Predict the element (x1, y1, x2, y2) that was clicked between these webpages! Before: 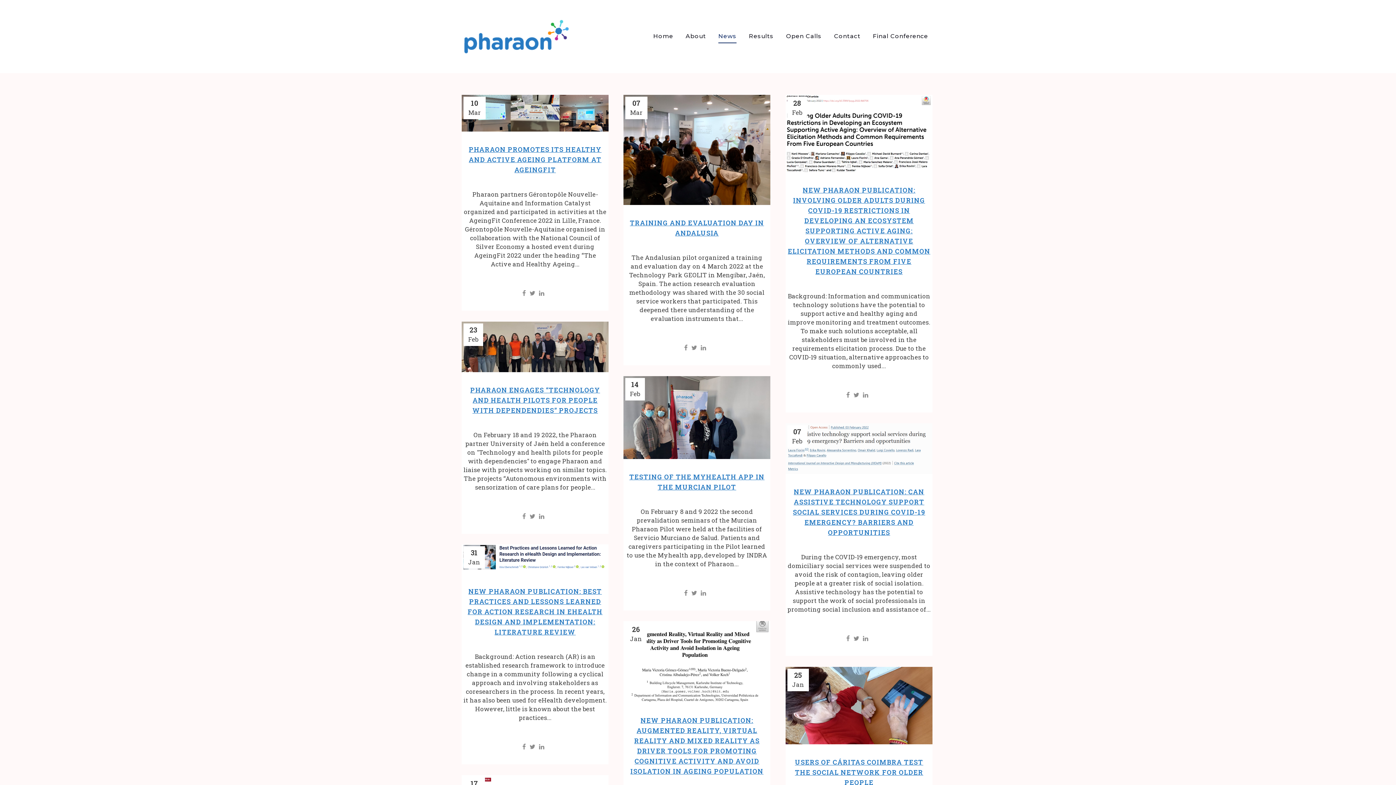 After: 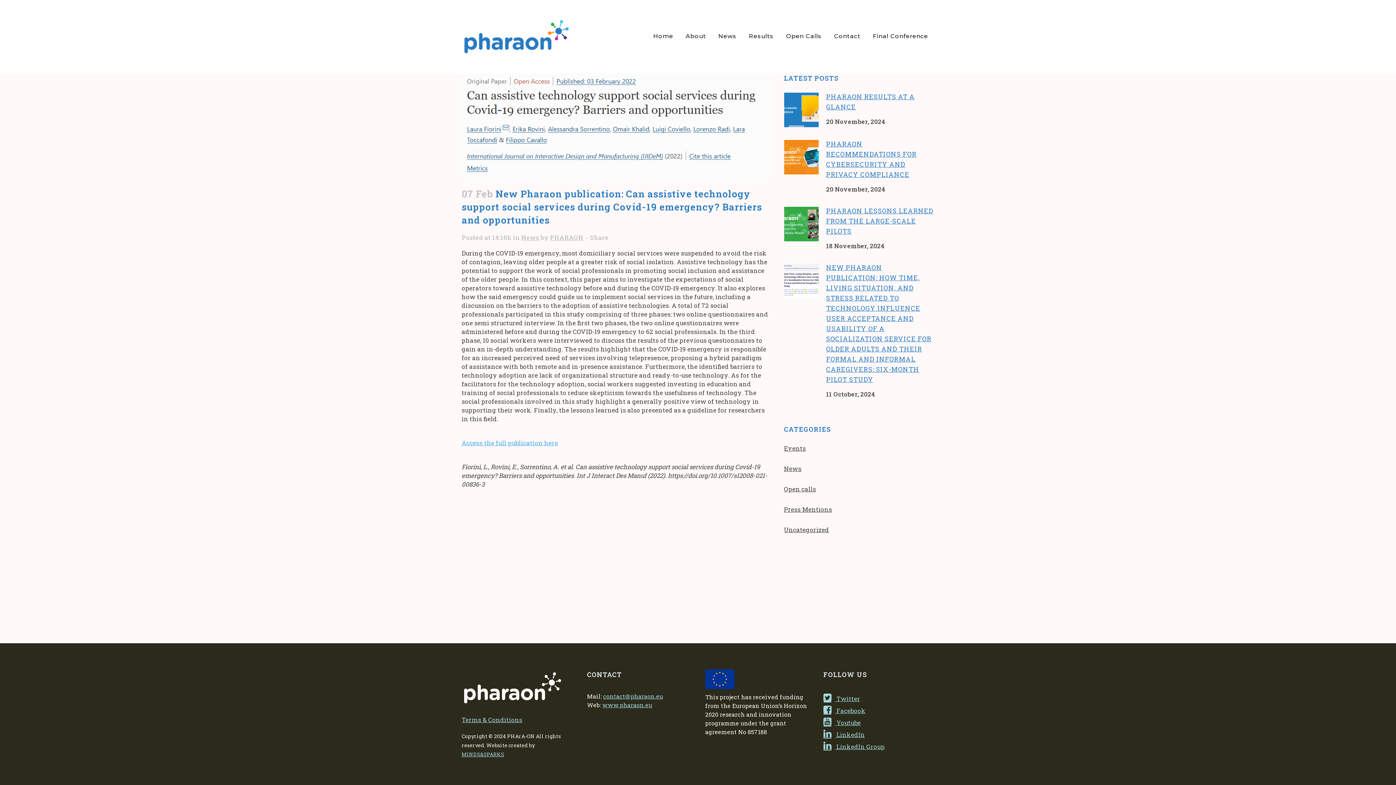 Action: bbox: (785, 423, 932, 474)